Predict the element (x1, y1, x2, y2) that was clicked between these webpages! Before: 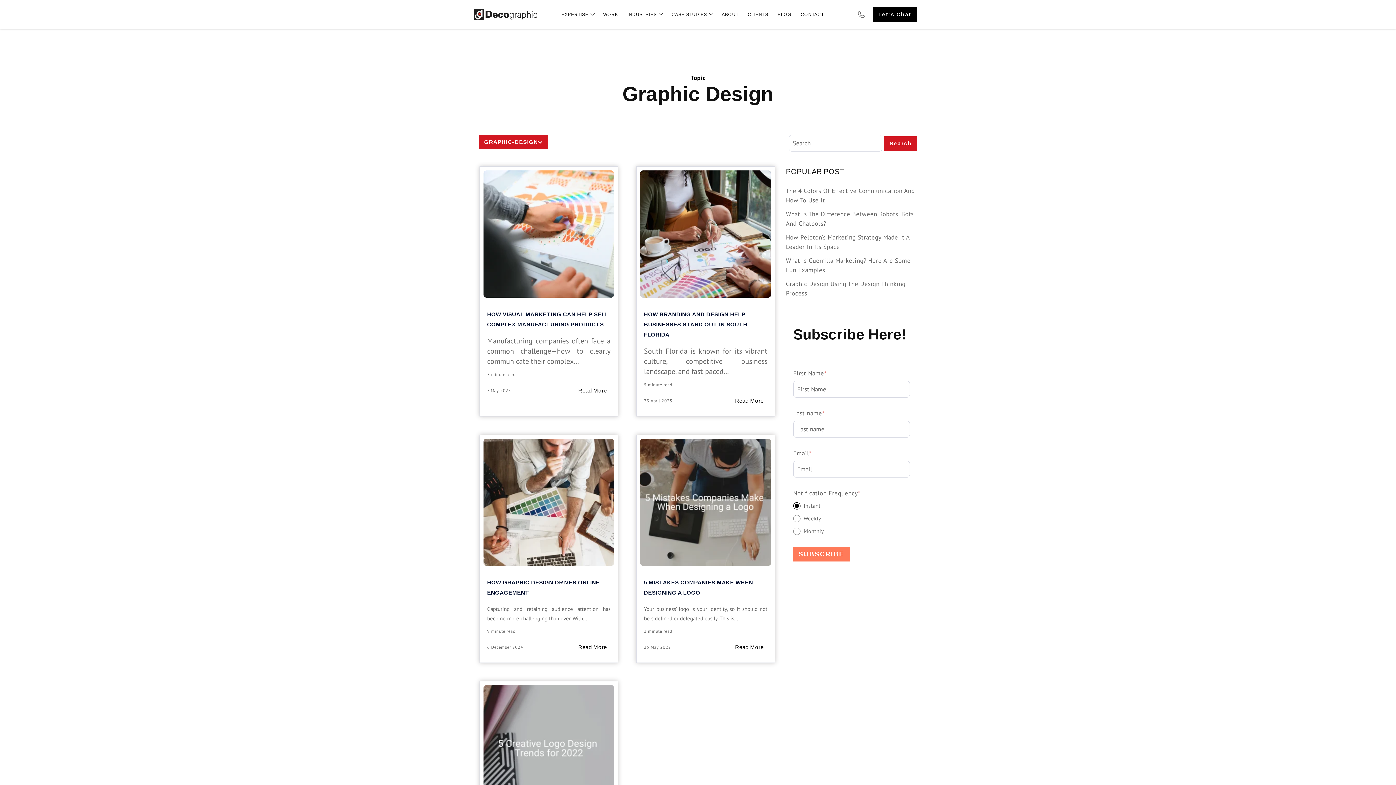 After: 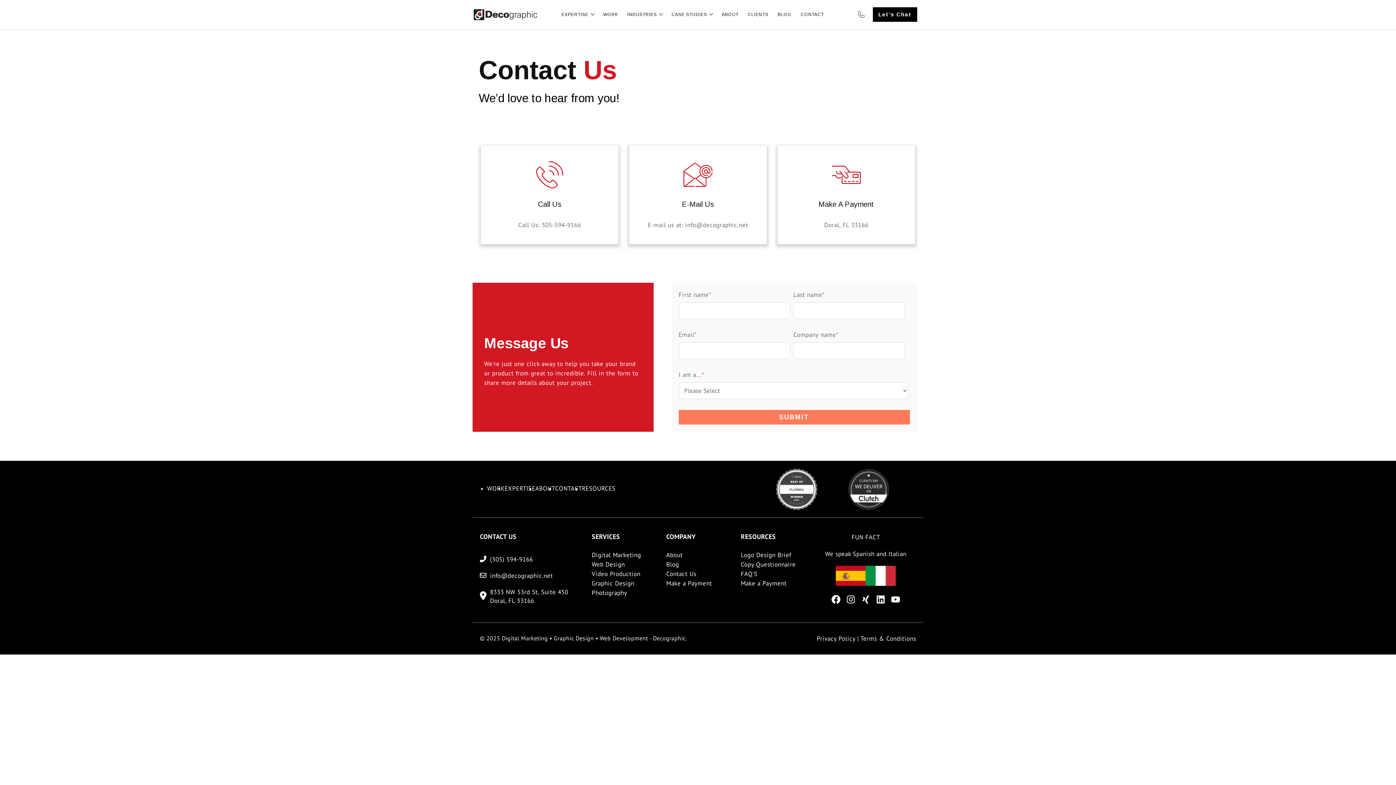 Action: bbox: (873, 7, 917, 21) label: Let’s Chat